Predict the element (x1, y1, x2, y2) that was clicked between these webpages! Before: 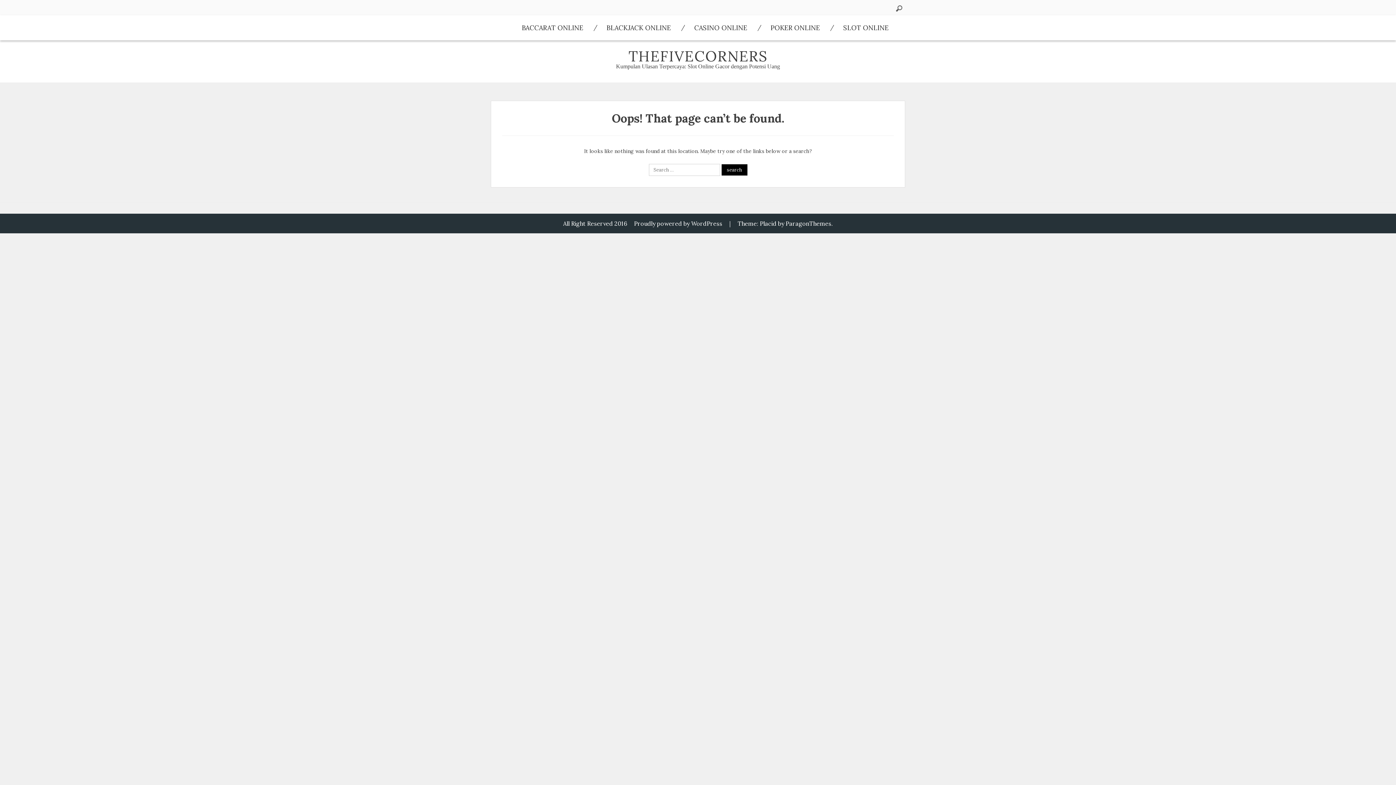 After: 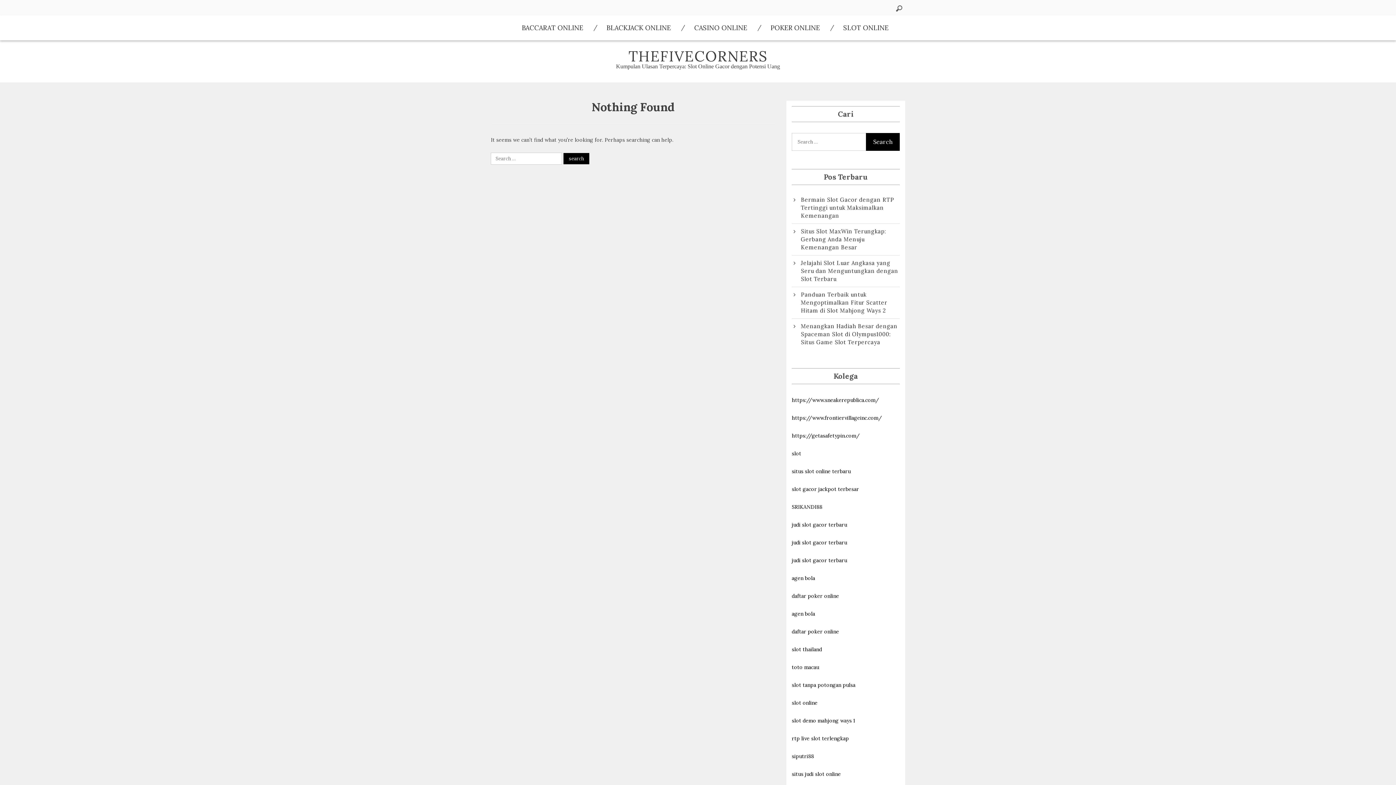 Action: label: POKER ONLINE bbox: (770, 15, 820, 40)